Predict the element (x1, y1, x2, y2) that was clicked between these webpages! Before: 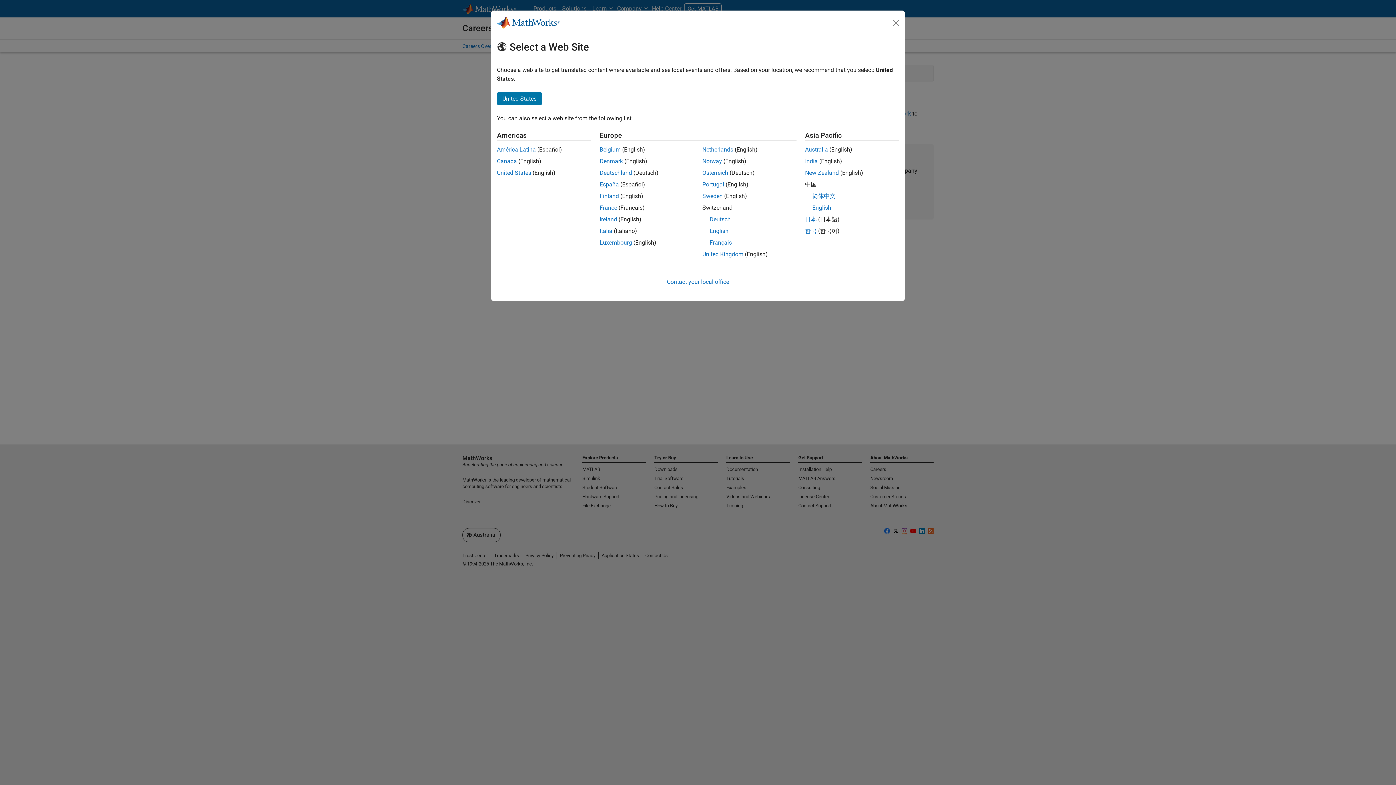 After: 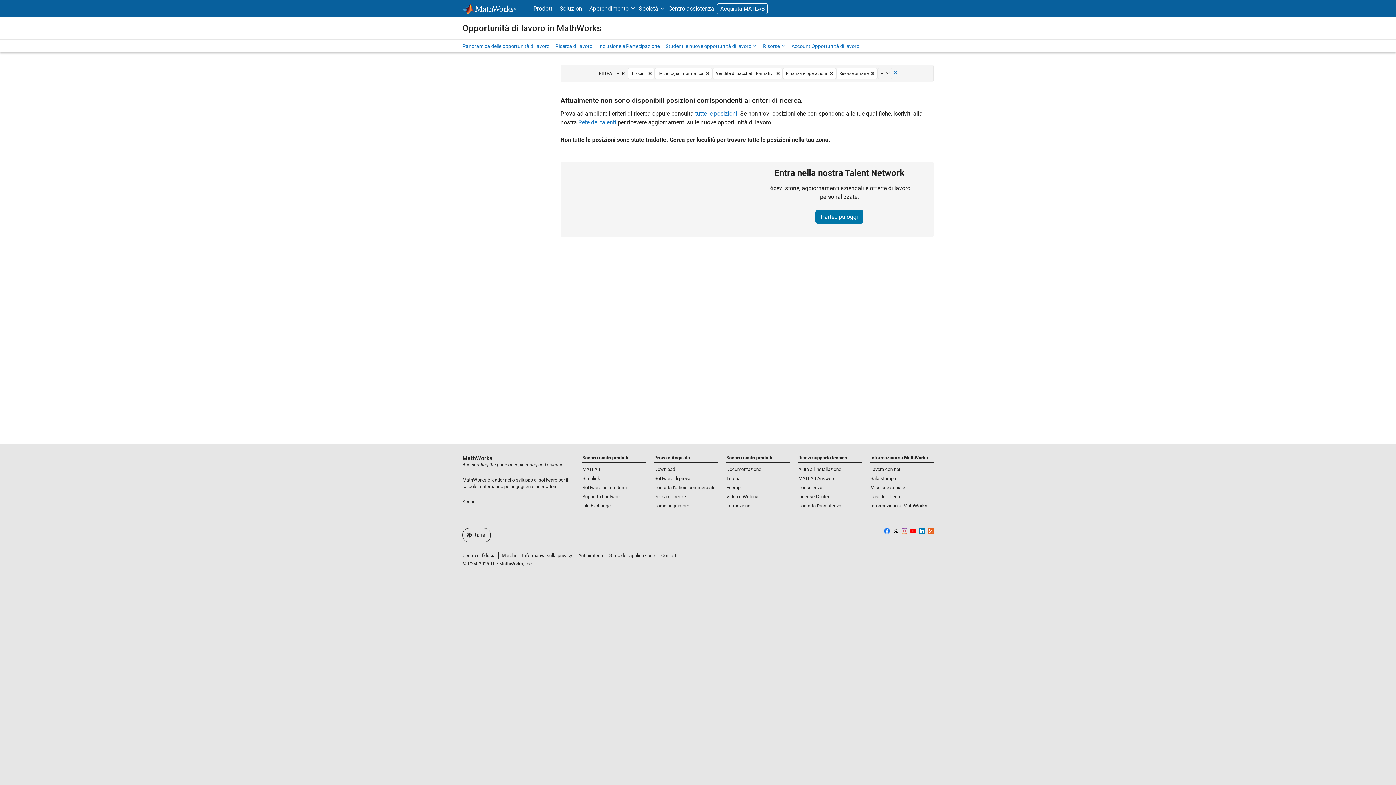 Action: bbox: (599, 227, 612, 234) label: Italia